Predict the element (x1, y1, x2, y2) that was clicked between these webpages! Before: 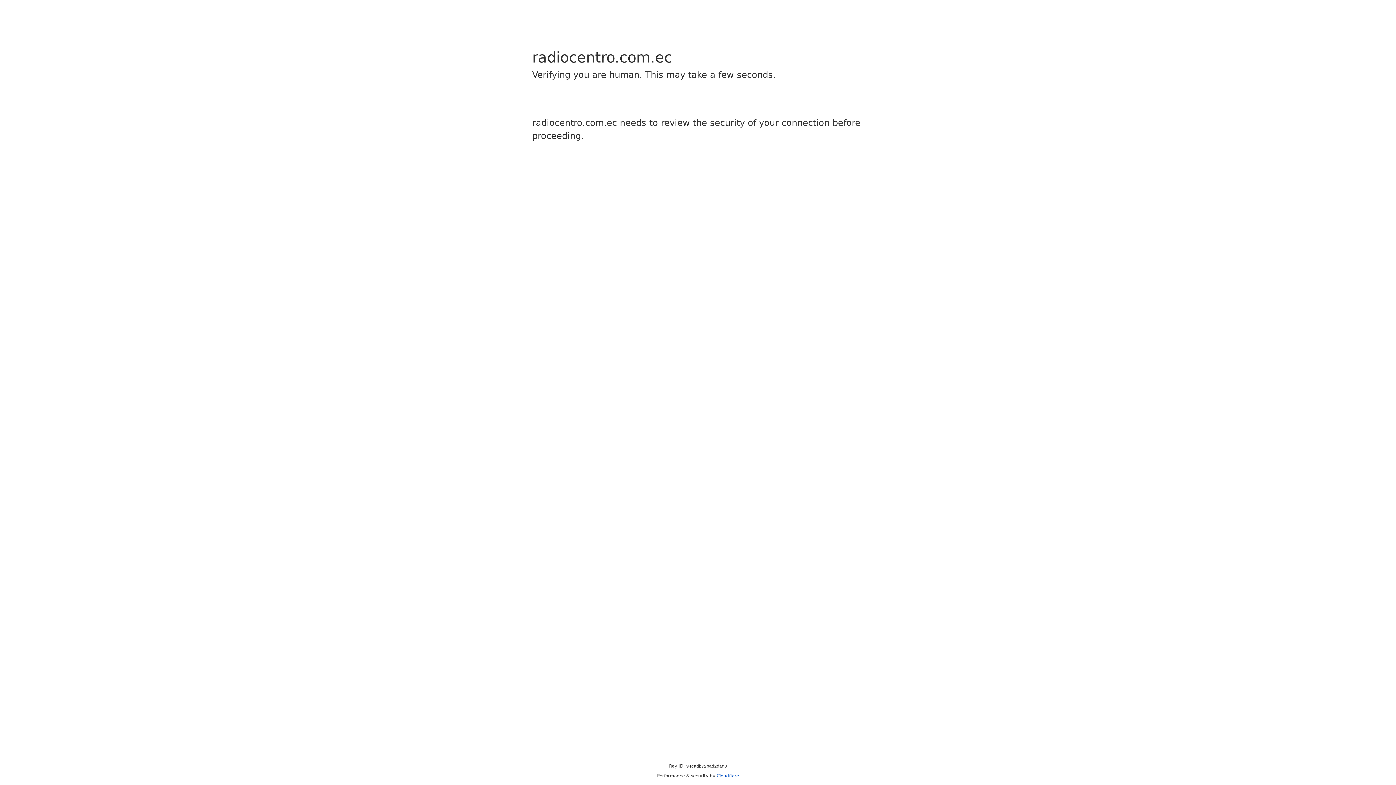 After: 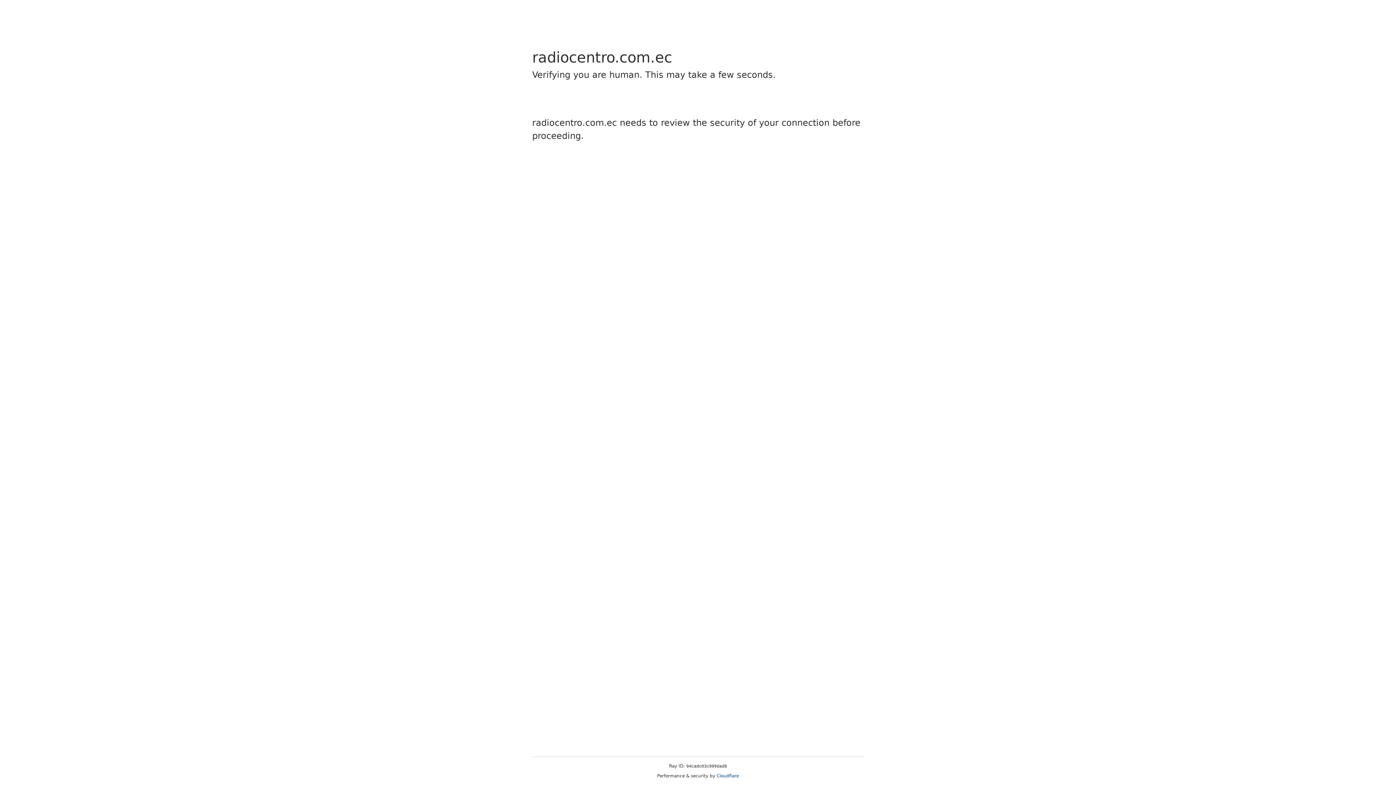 Action: label: Cloudflare bbox: (716, 773, 739, 778)